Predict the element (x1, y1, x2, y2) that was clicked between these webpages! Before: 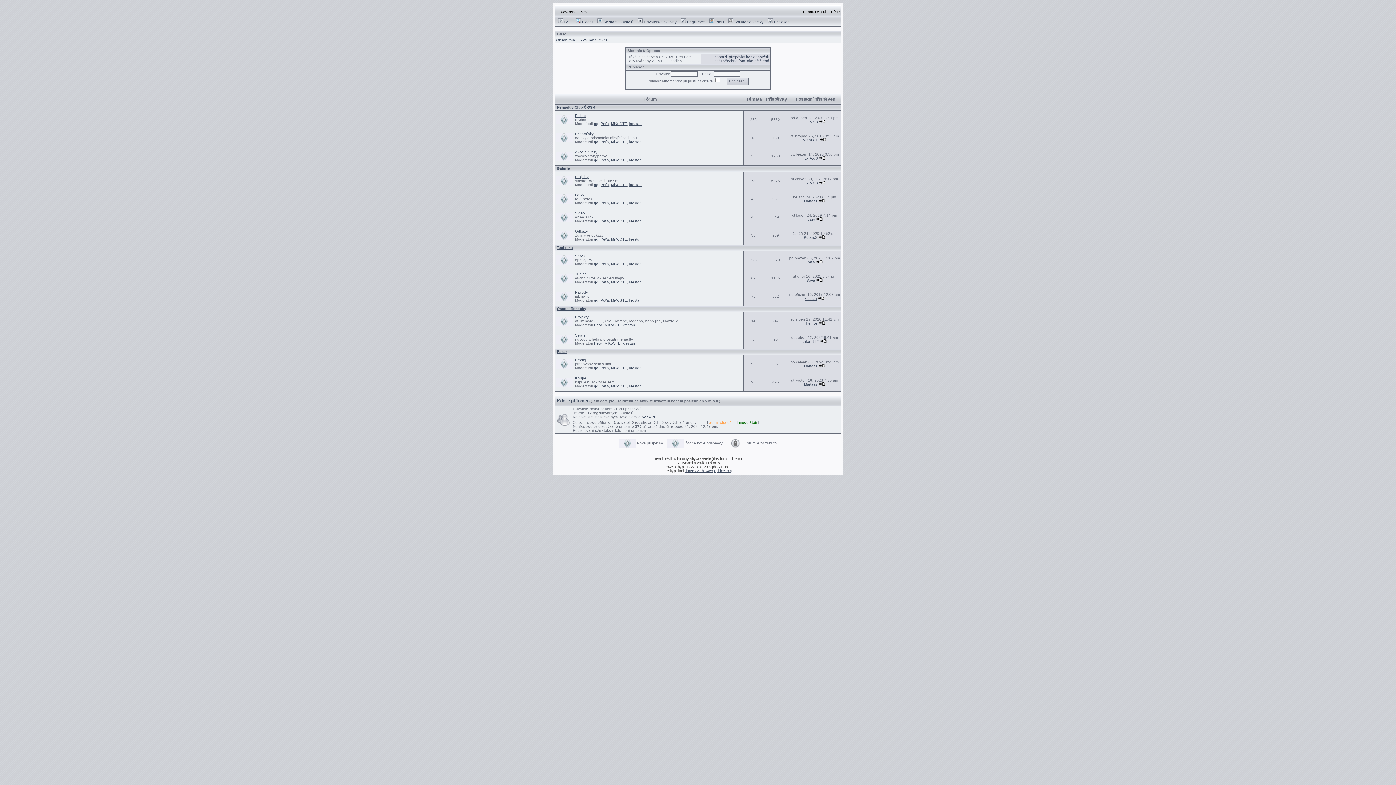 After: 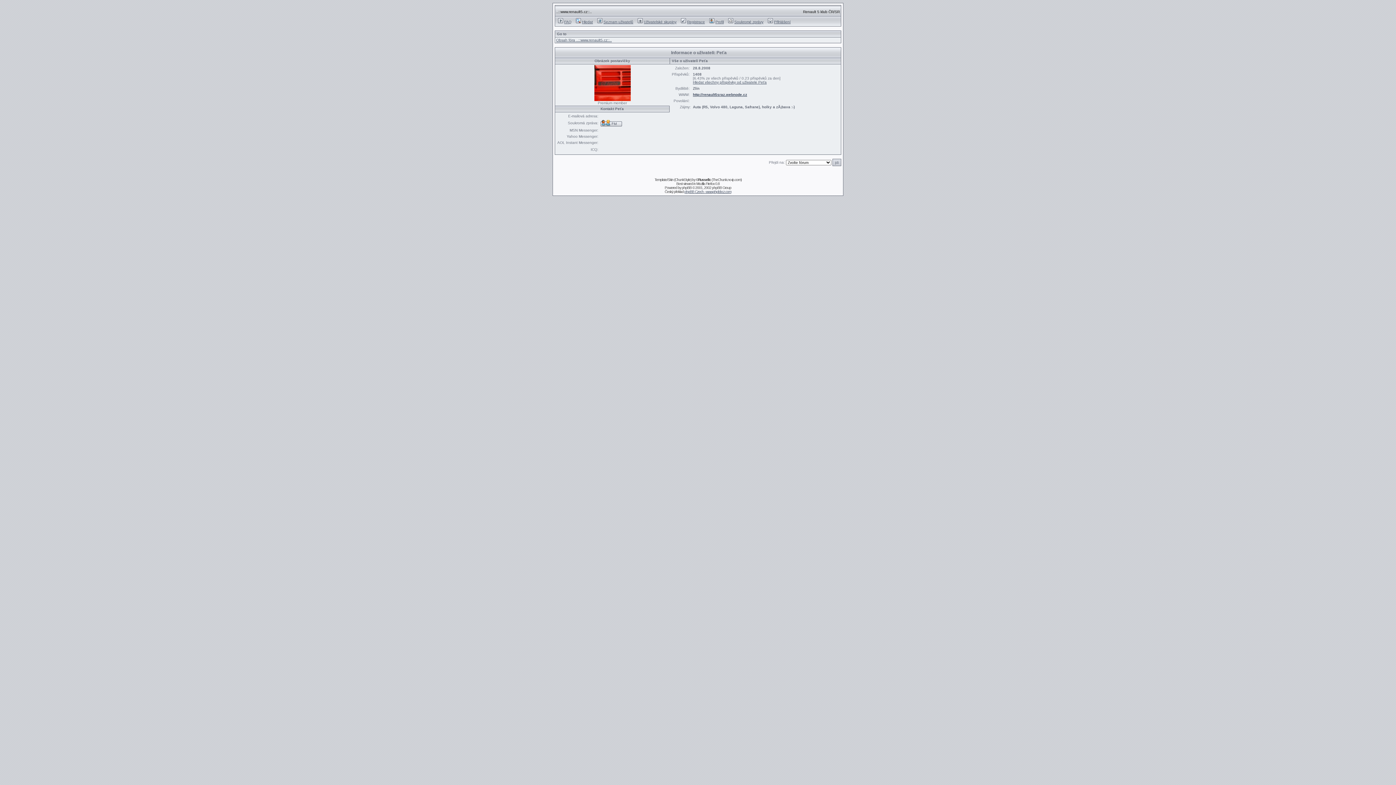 Action: bbox: (600, 280, 609, 284) label: Peťa